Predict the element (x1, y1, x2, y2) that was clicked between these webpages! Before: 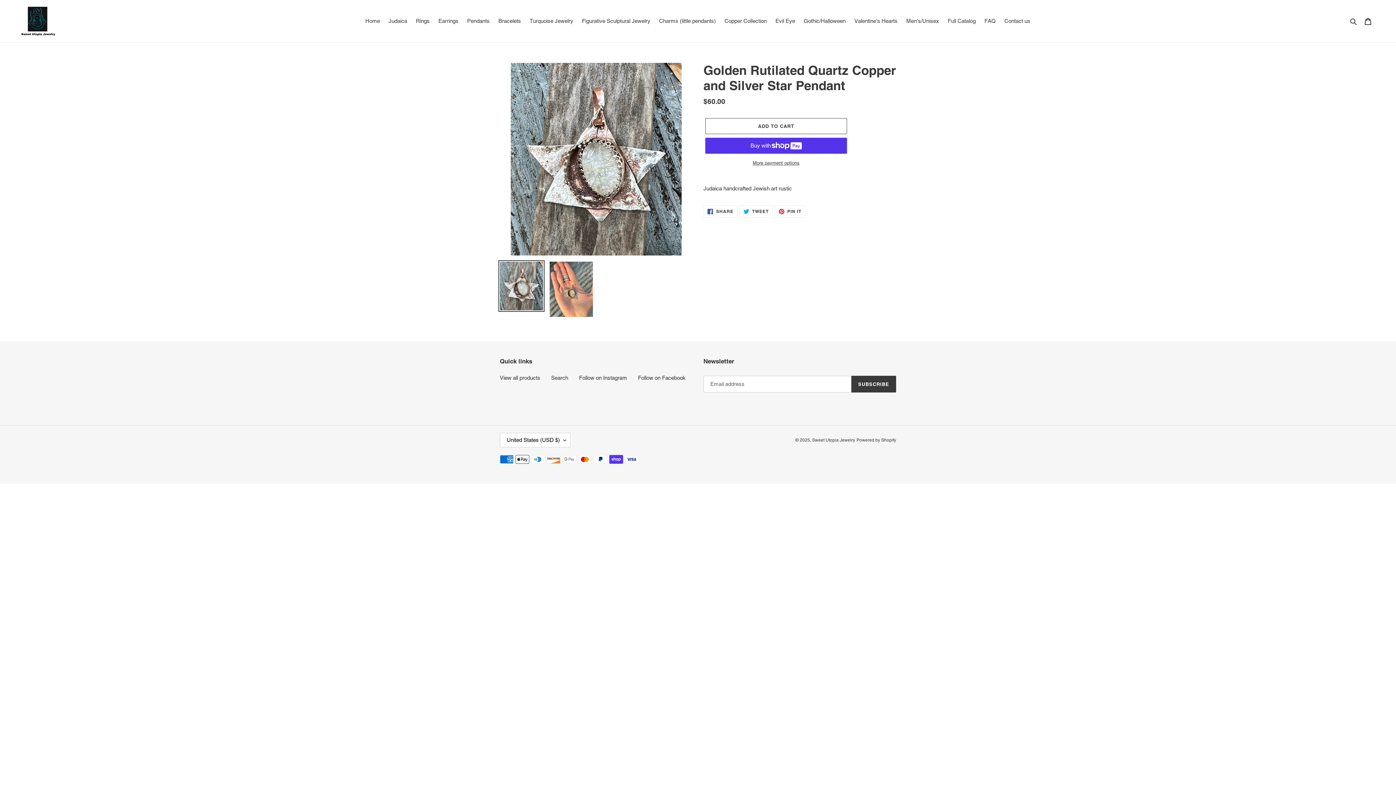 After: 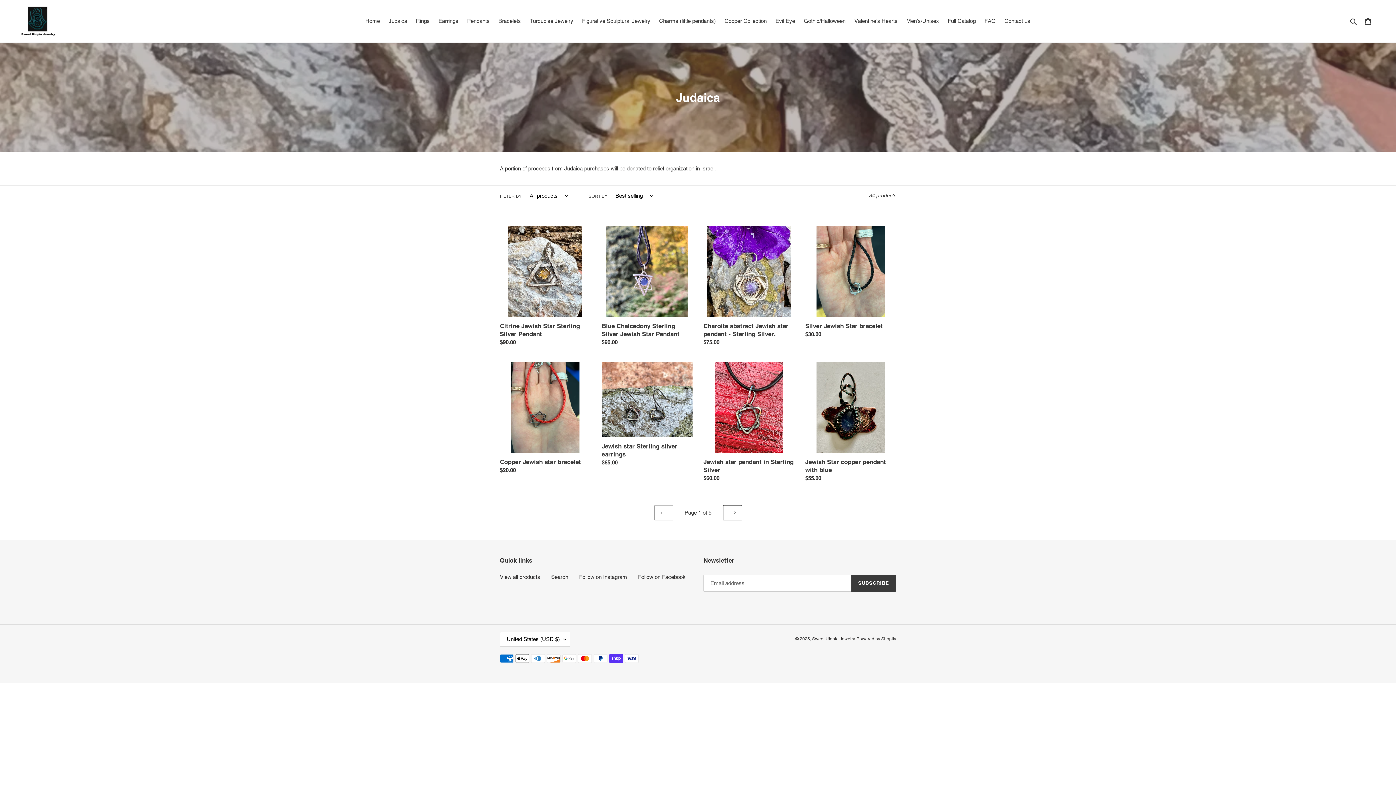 Action: bbox: (385, 16, 410, 26) label: Judaica